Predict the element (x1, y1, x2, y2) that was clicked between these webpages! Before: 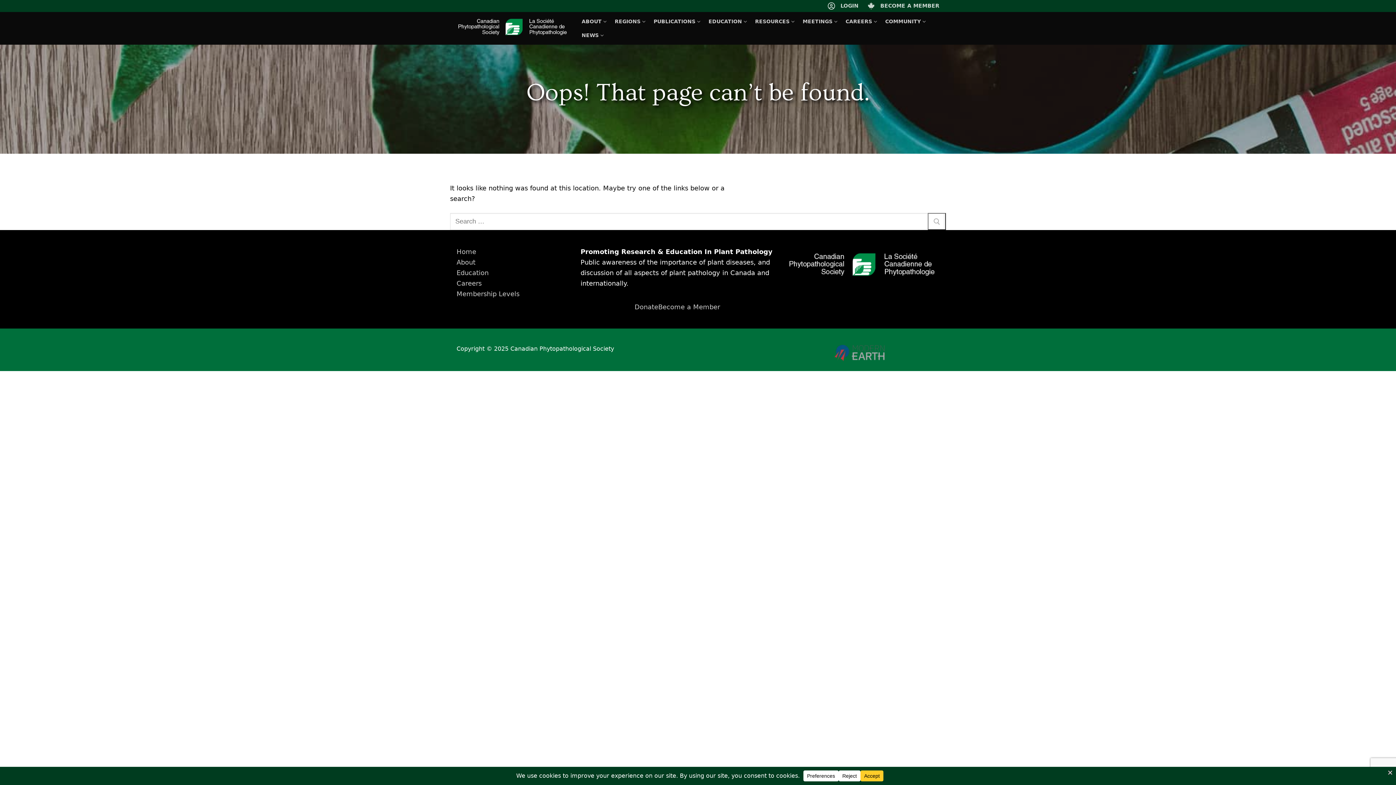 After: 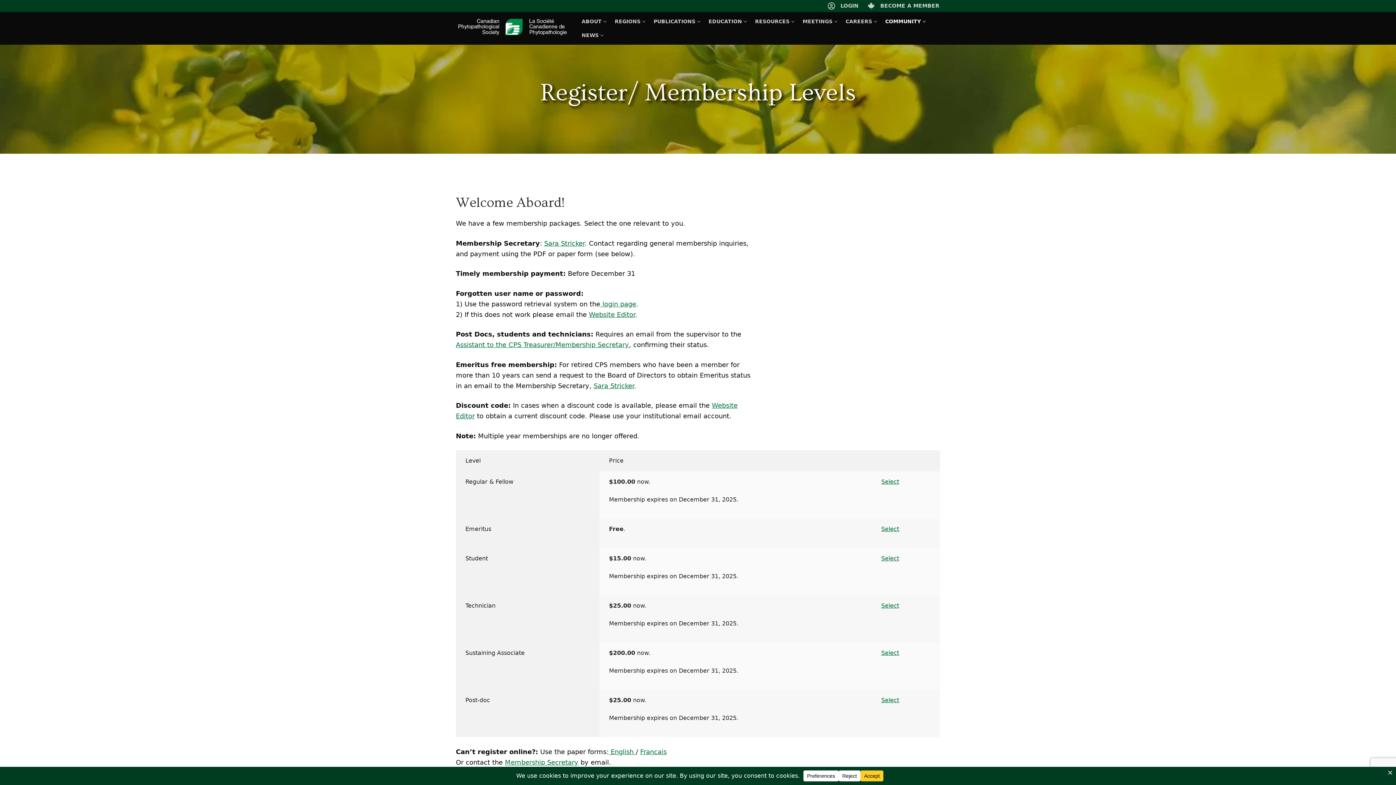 Action: bbox: (658, 301, 720, 312) label: Become a Member